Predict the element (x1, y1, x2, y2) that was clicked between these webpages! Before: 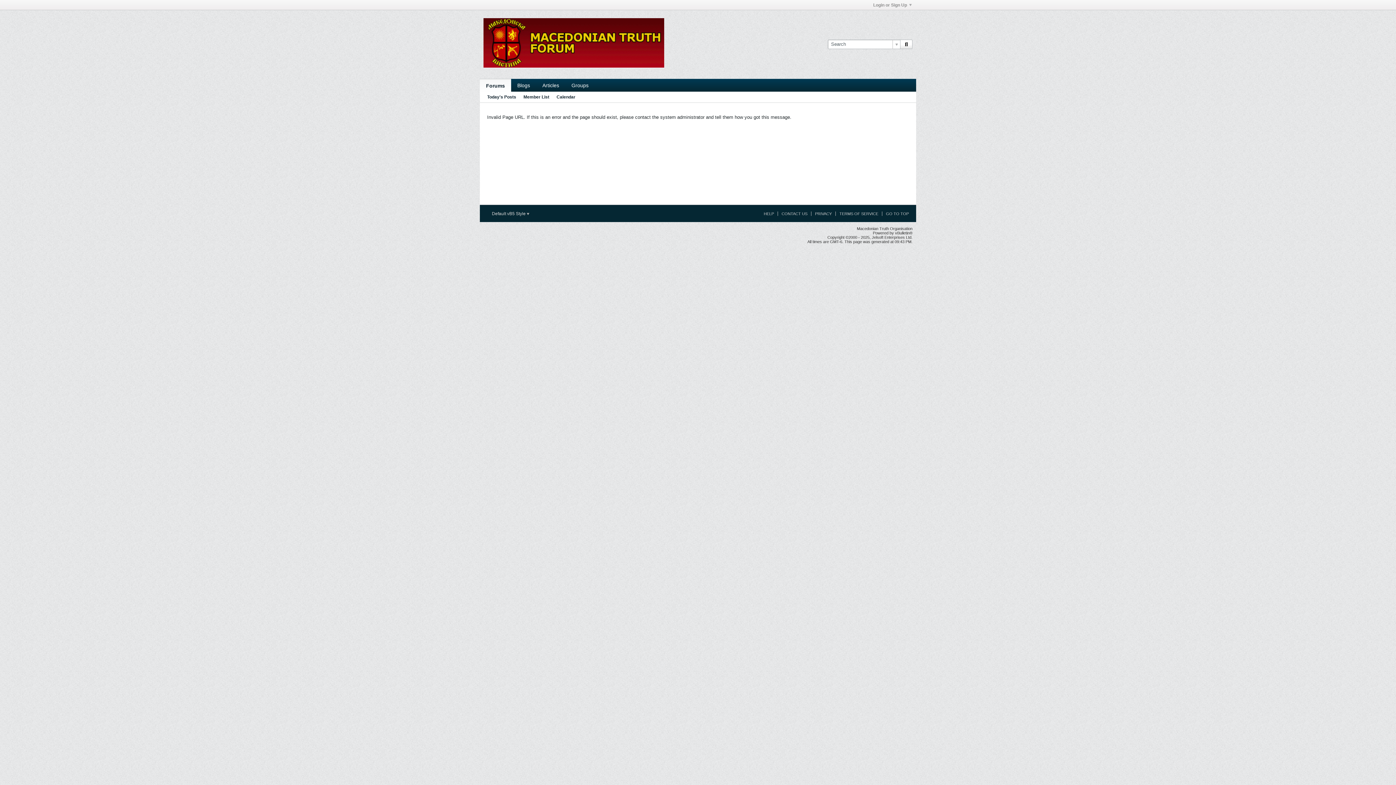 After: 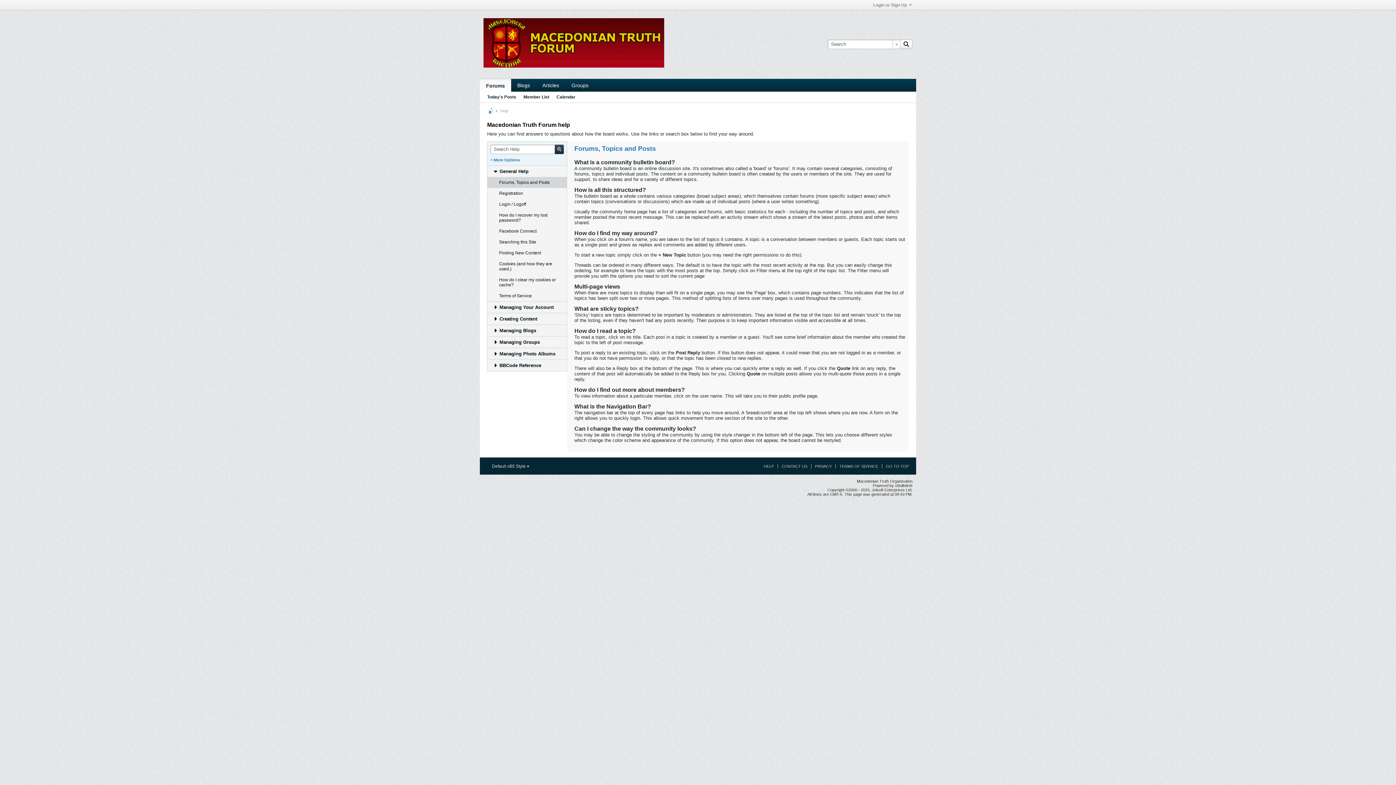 Action: bbox: (760, 211, 774, 216) label: HELP